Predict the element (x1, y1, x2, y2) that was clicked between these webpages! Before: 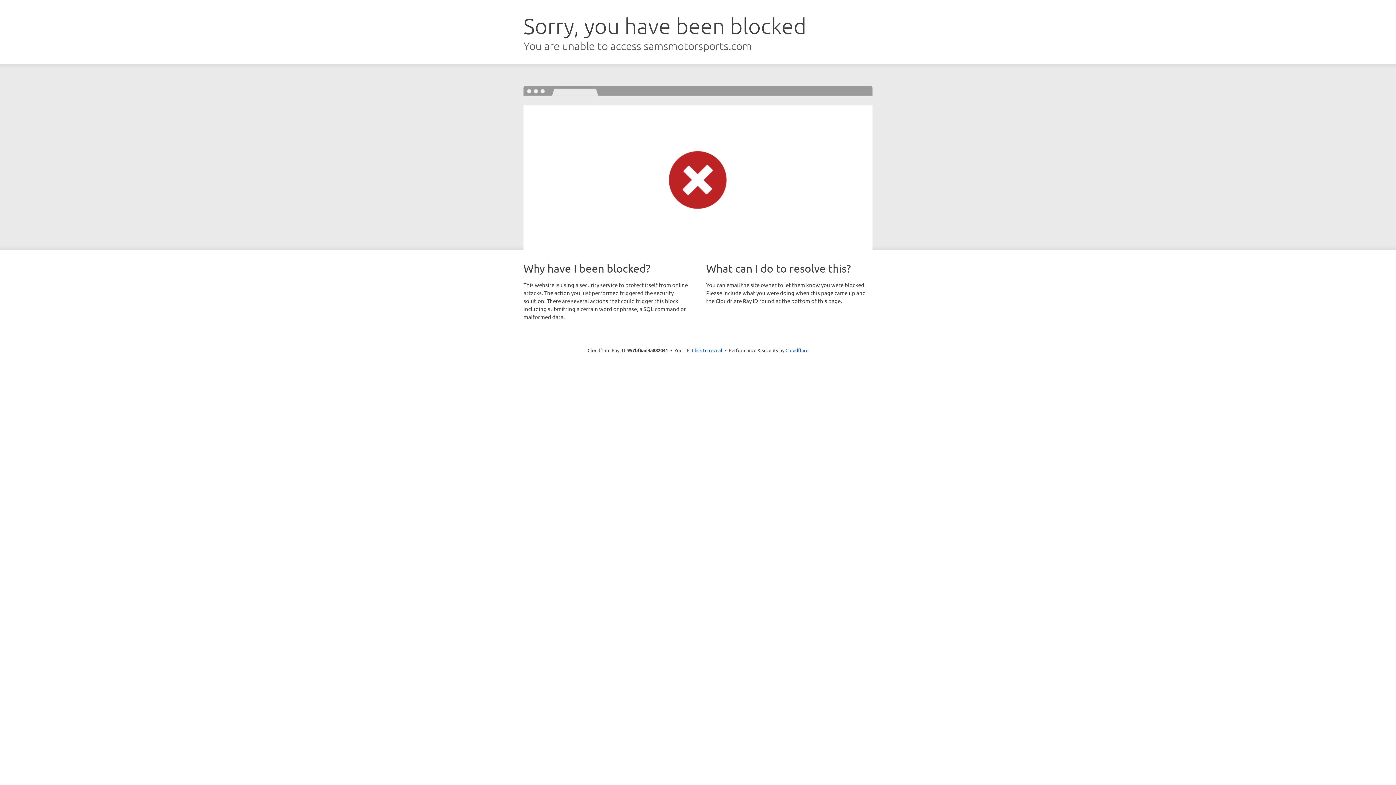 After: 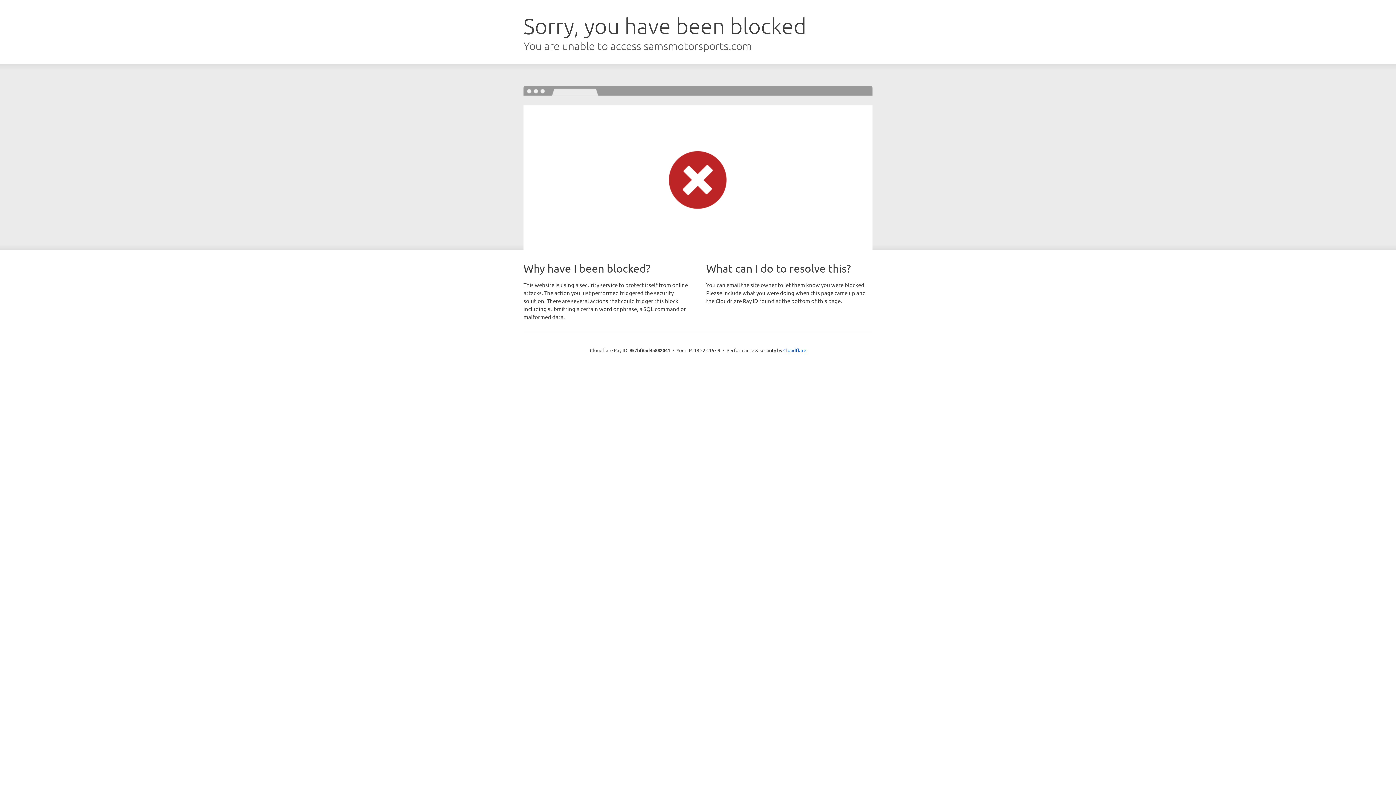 Action: bbox: (692, 346, 722, 353) label: Click to reveal